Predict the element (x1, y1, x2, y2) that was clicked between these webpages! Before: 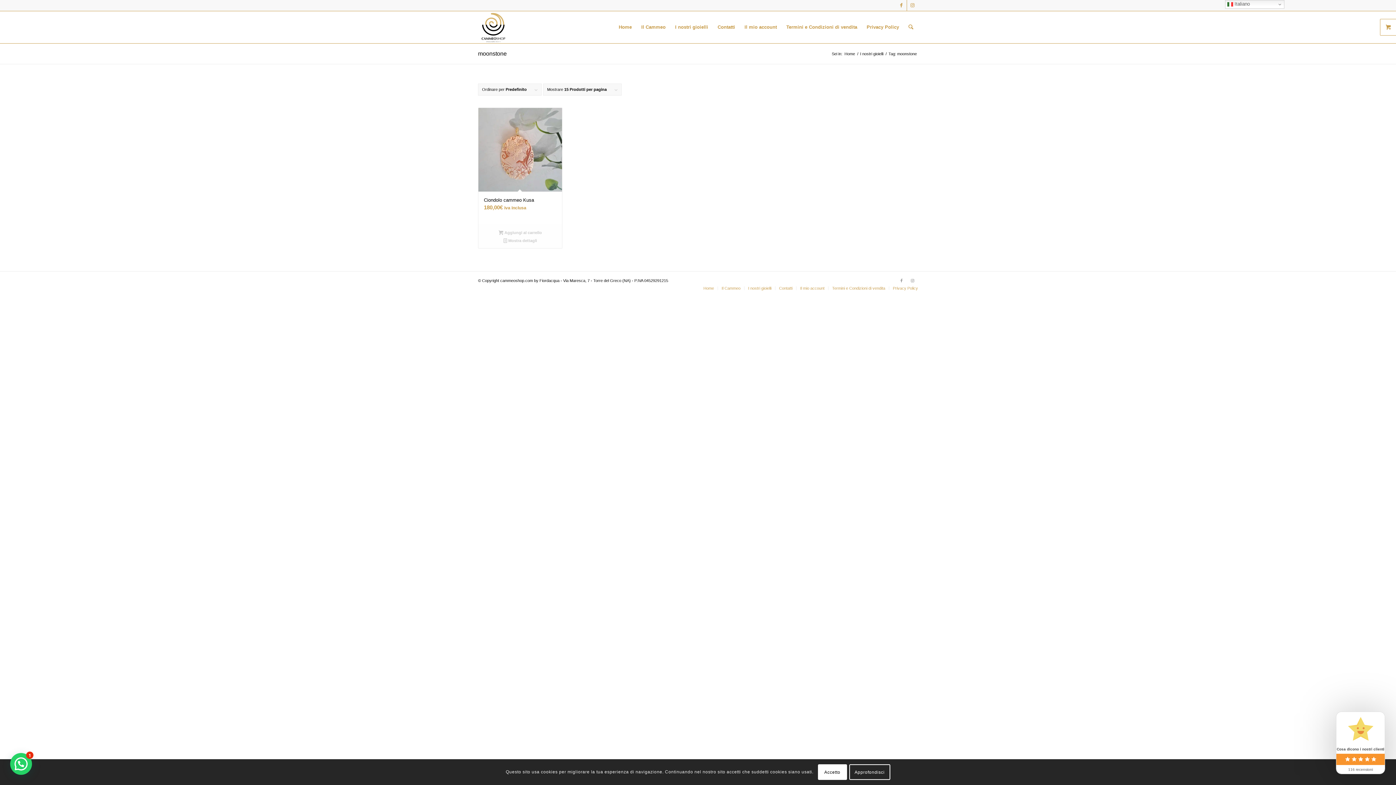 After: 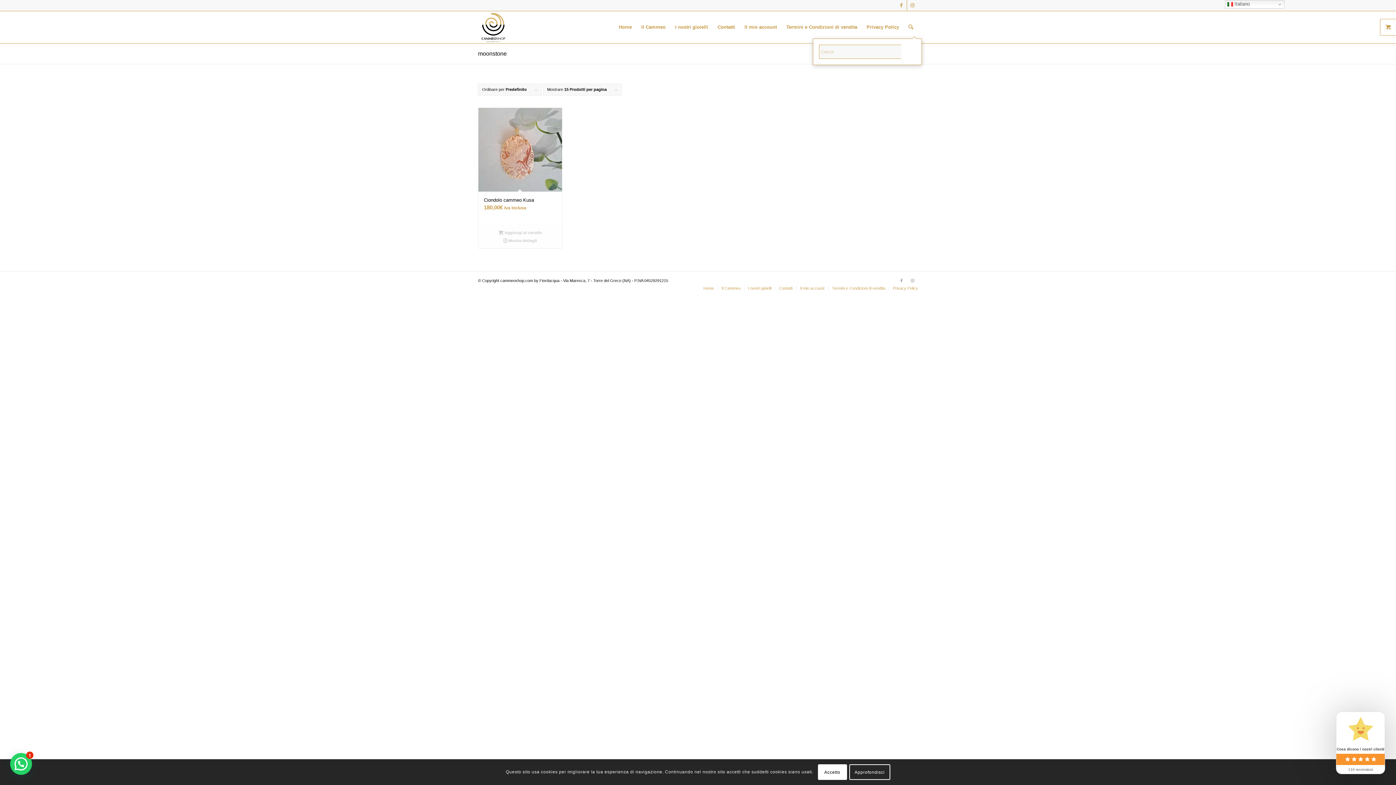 Action: bbox: (904, 11, 918, 43) label: Cerca